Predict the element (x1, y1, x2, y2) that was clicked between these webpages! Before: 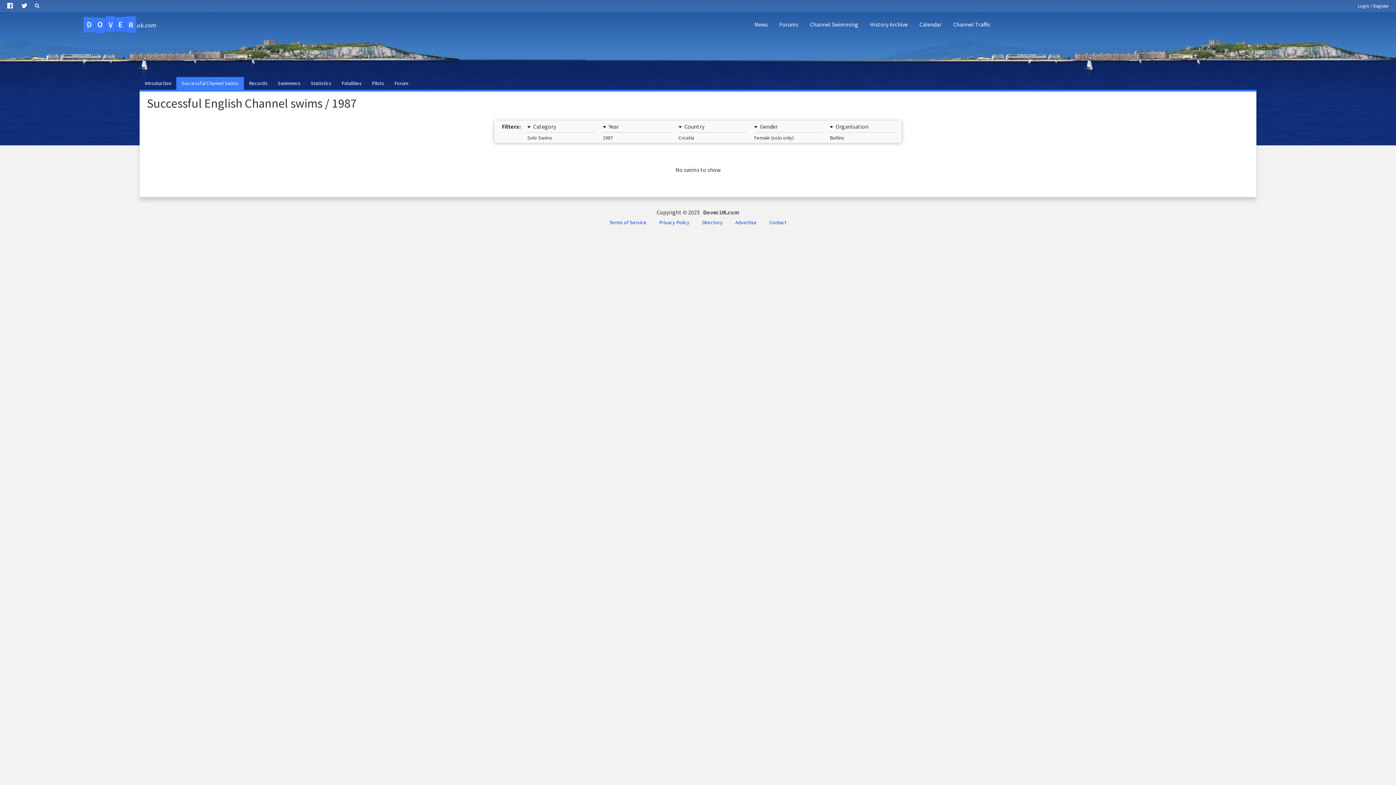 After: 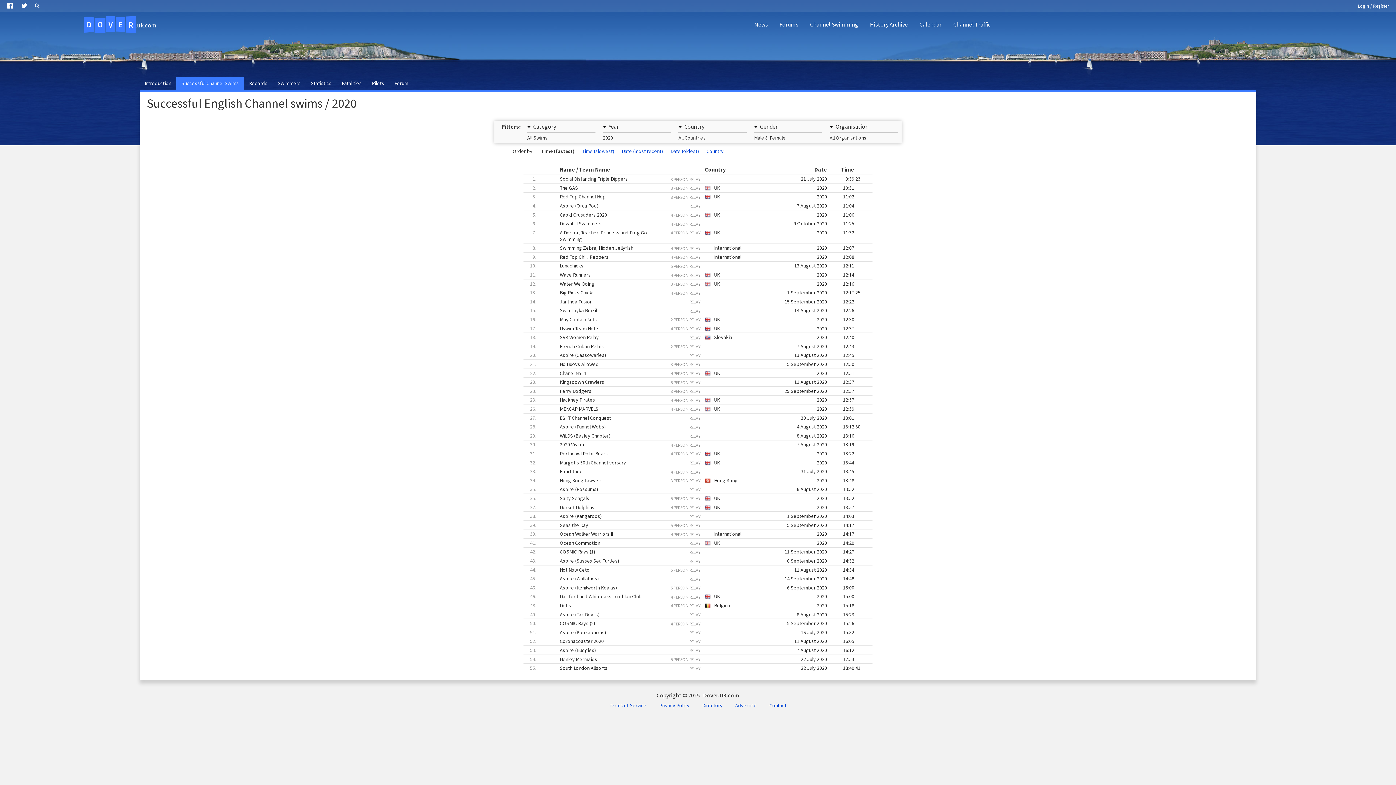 Action: label: Successful Channel Swims bbox: (176, 77, 244, 89)